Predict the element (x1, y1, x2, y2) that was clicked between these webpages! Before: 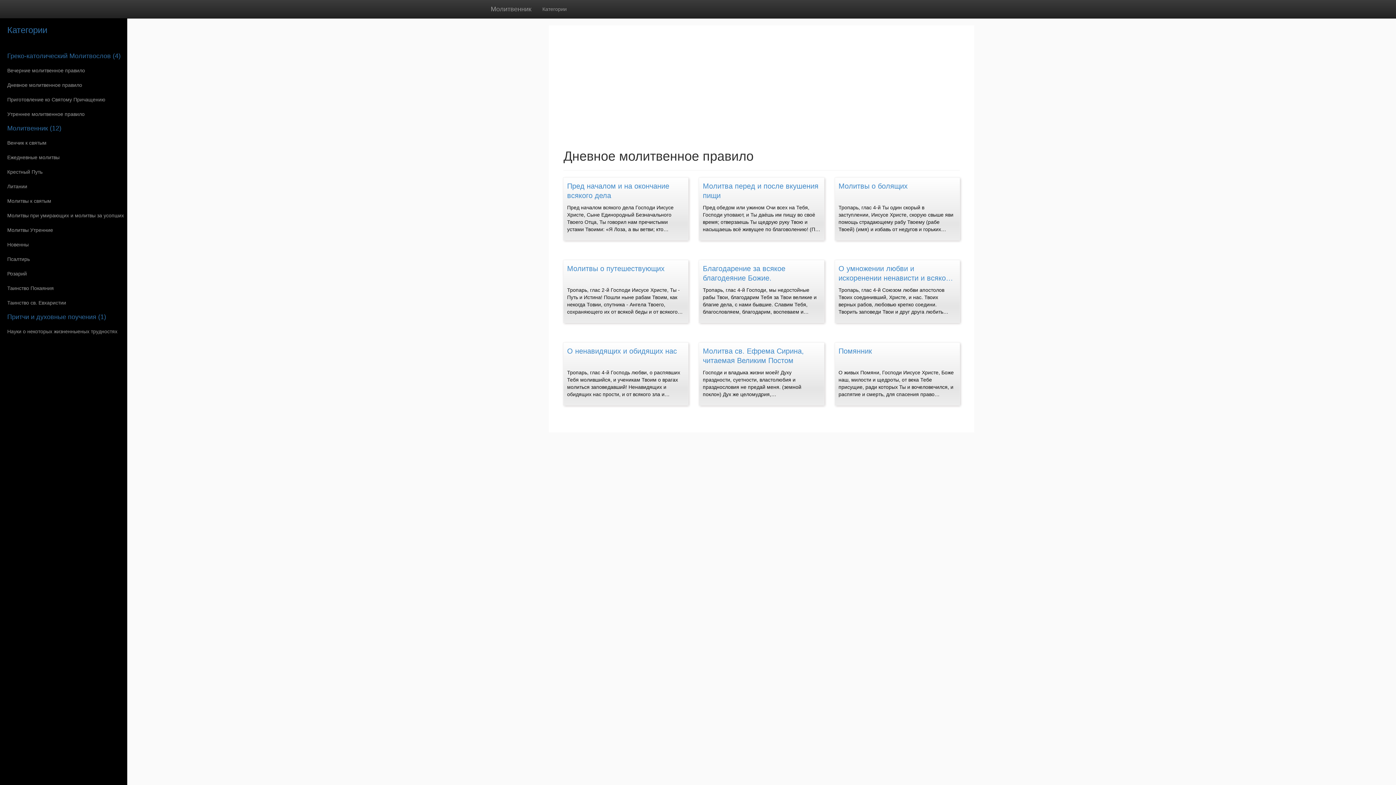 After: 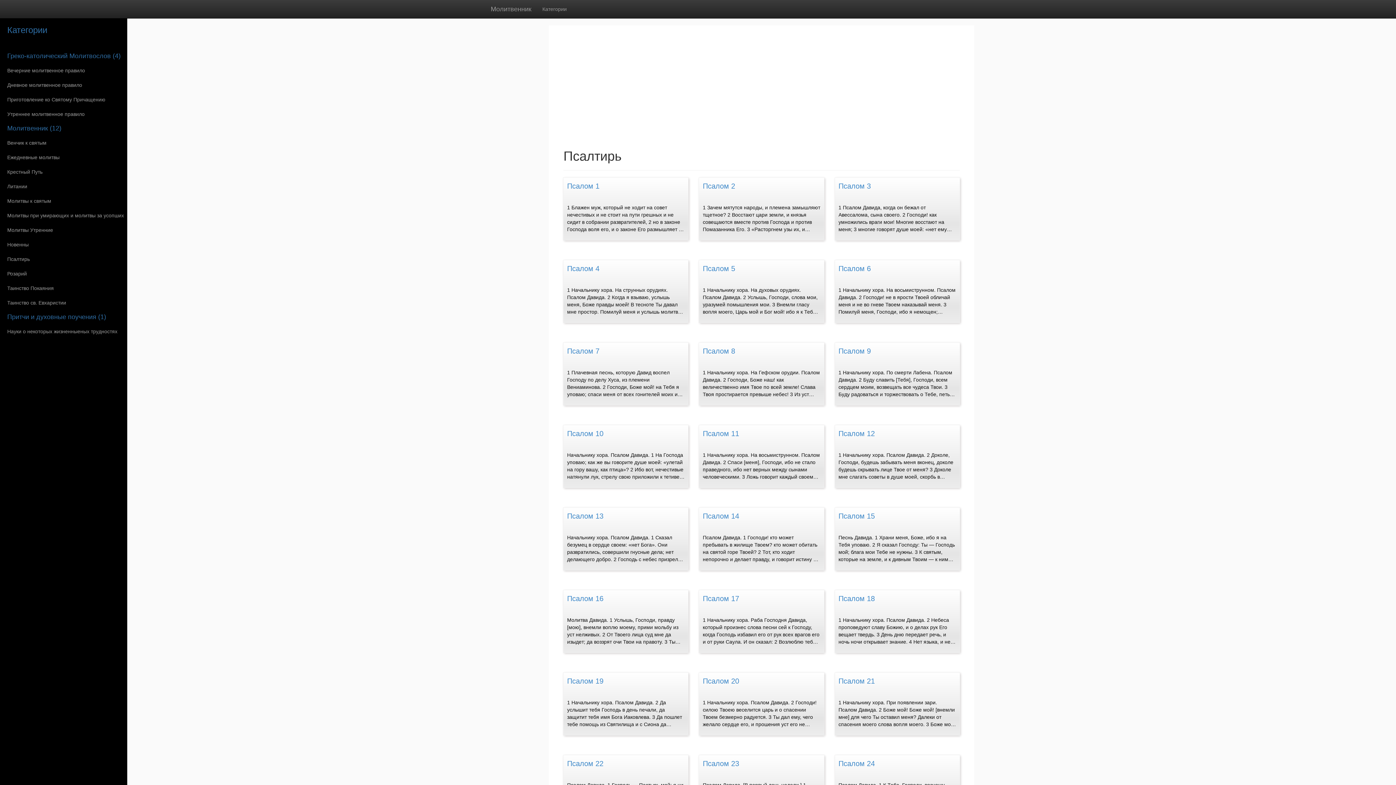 Action: label: Псалтирь bbox: (0, 252, 127, 266)